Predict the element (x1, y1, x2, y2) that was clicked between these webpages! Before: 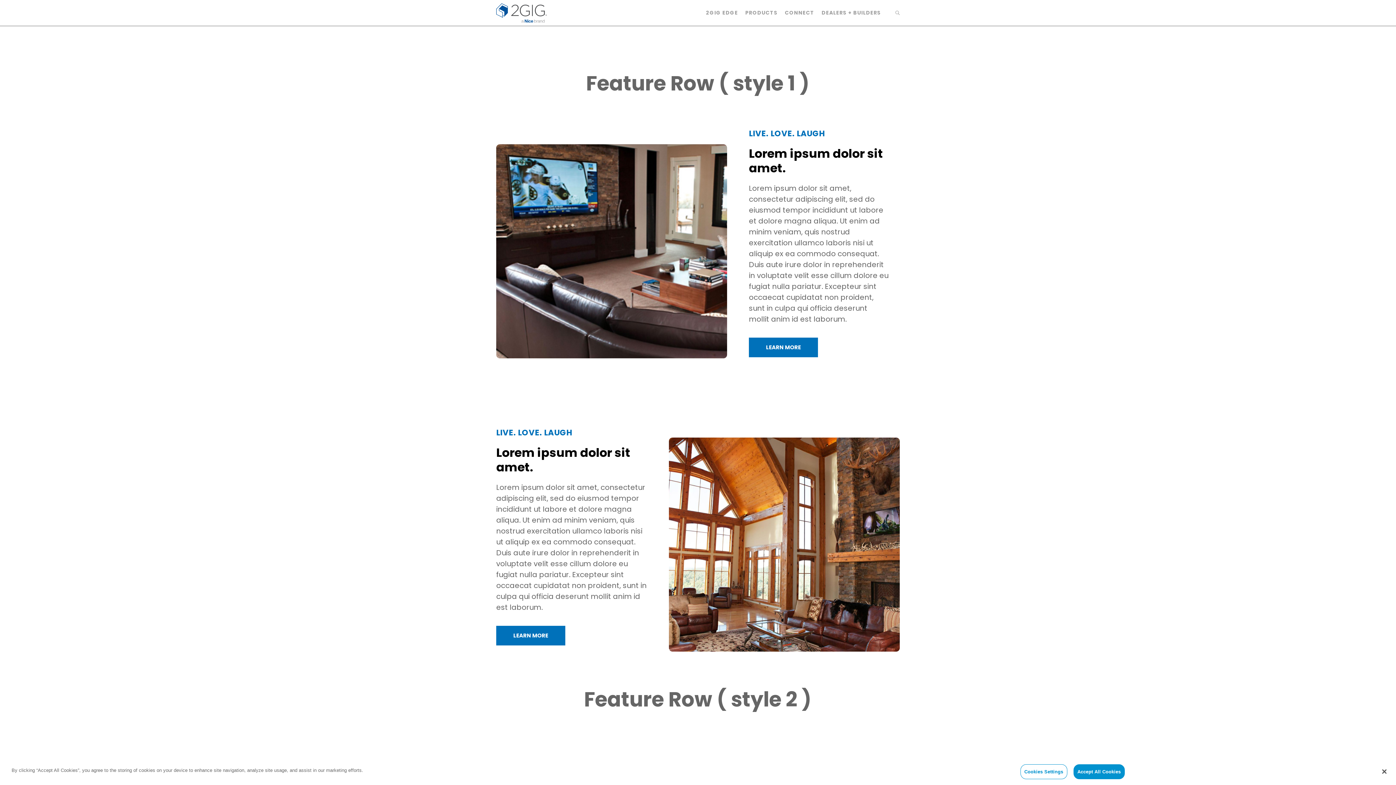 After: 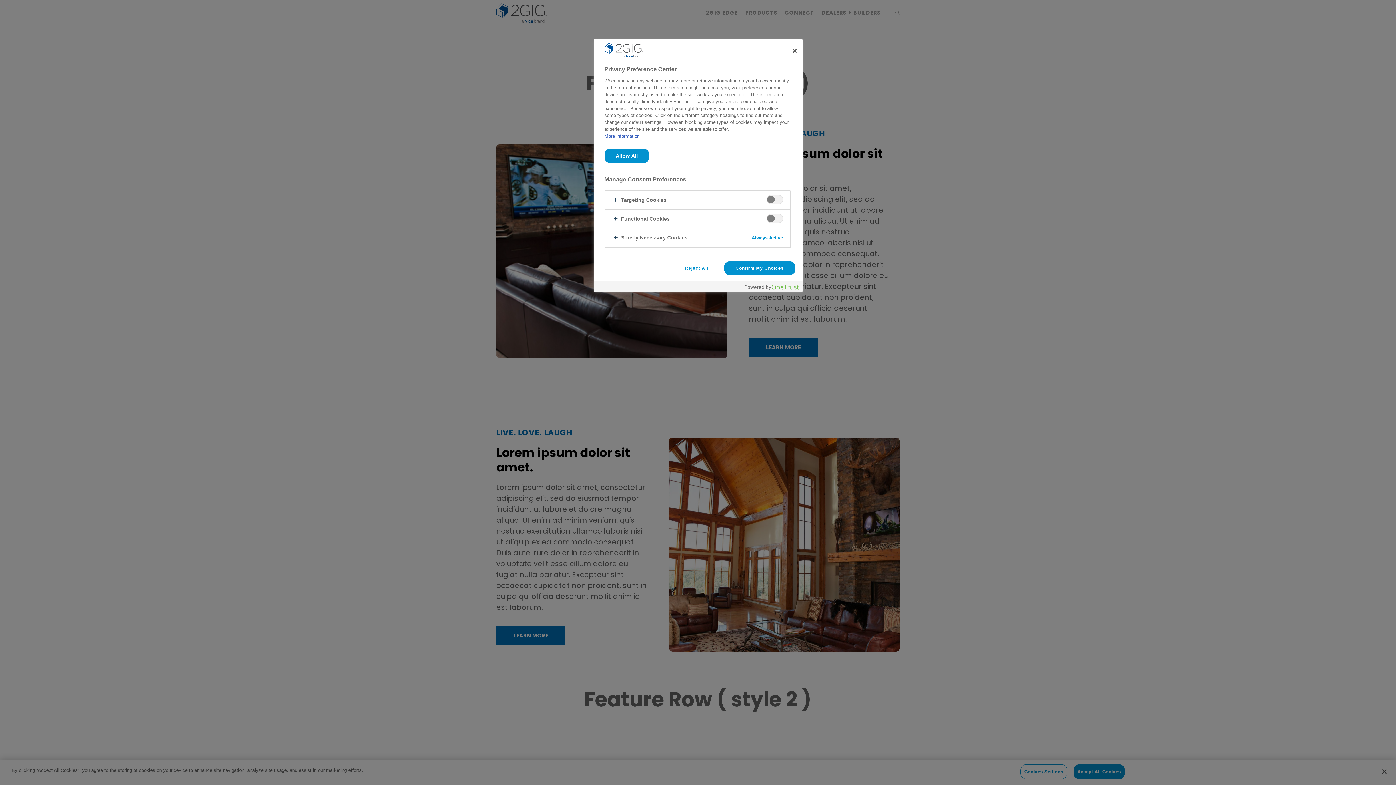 Action: bbox: (1020, 764, 1067, 779) label: Cookies Settings